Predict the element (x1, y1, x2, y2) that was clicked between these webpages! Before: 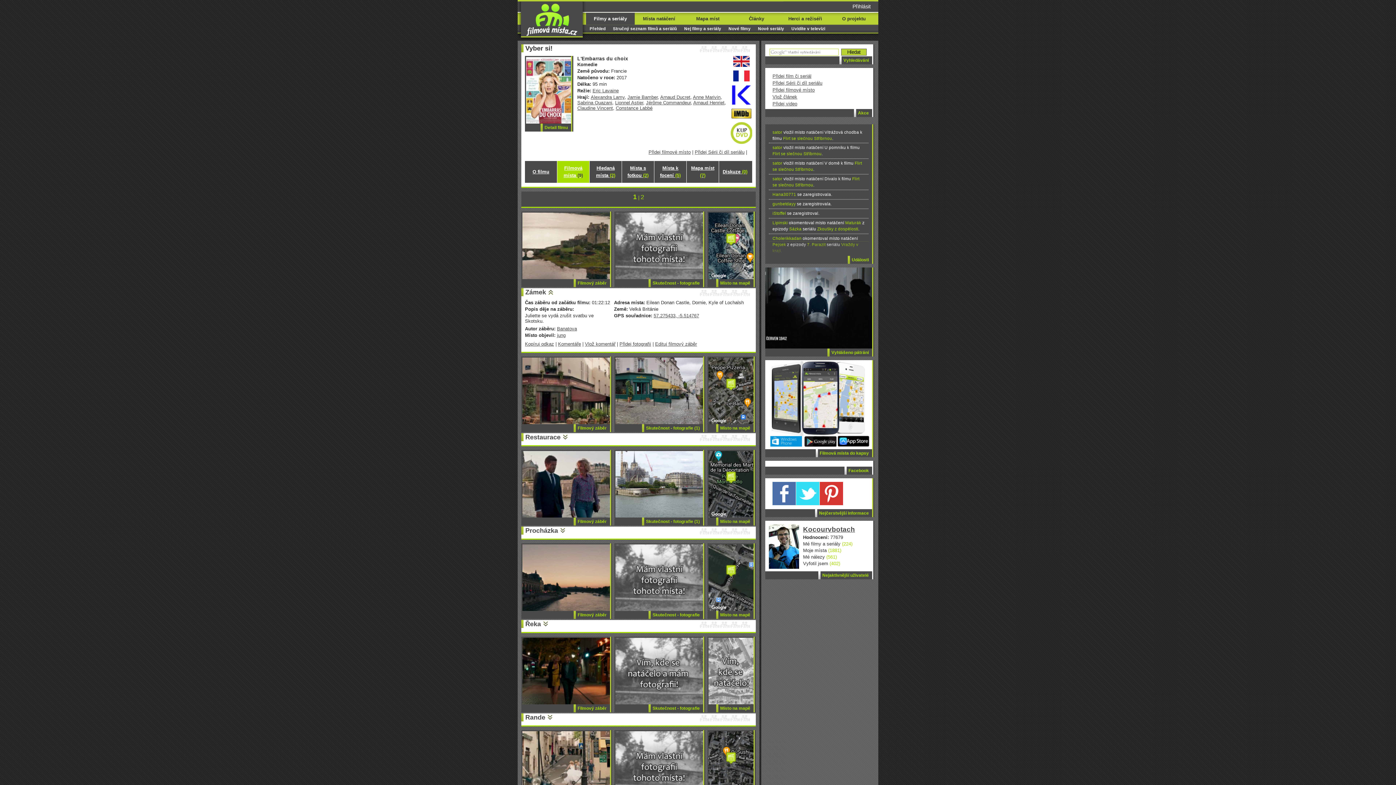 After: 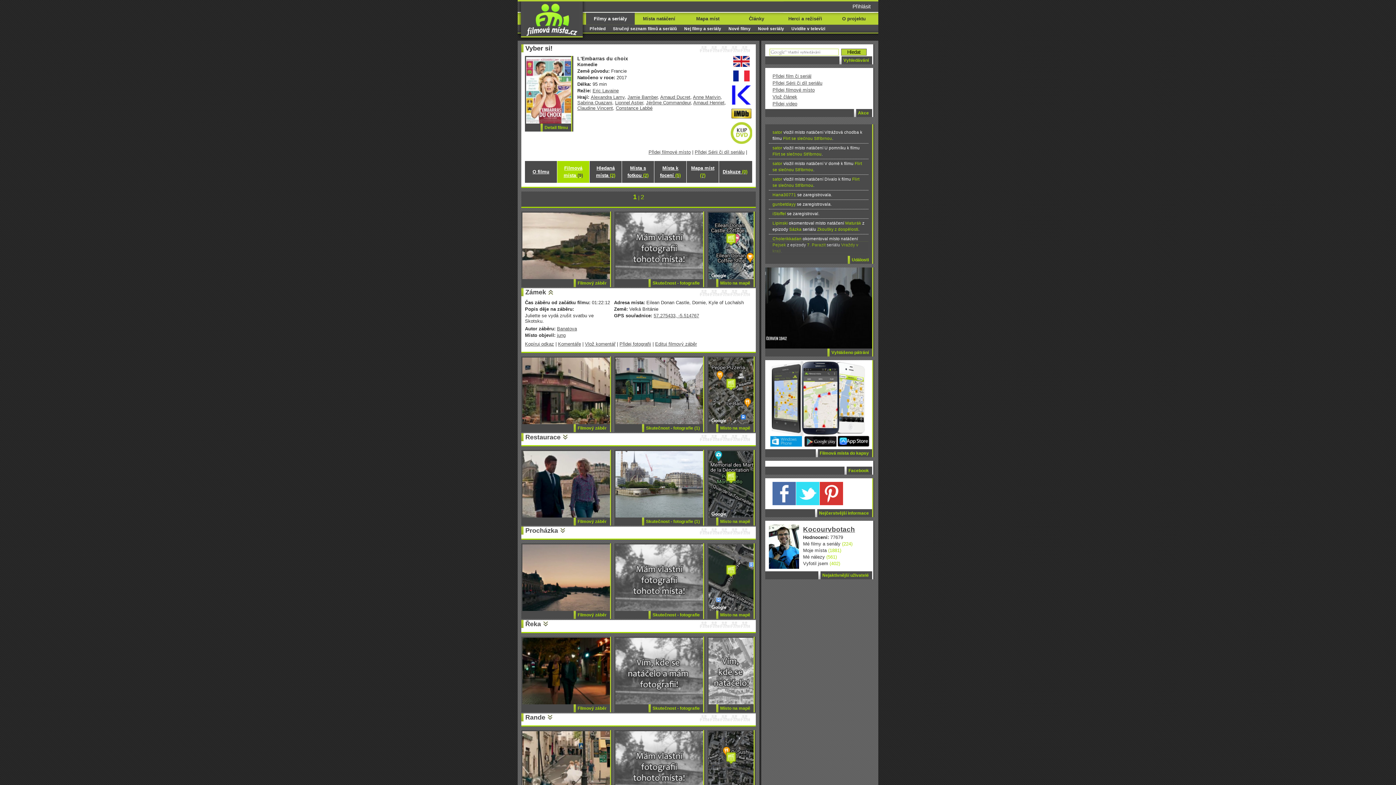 Action: bbox: (730, 56, 752, 70)